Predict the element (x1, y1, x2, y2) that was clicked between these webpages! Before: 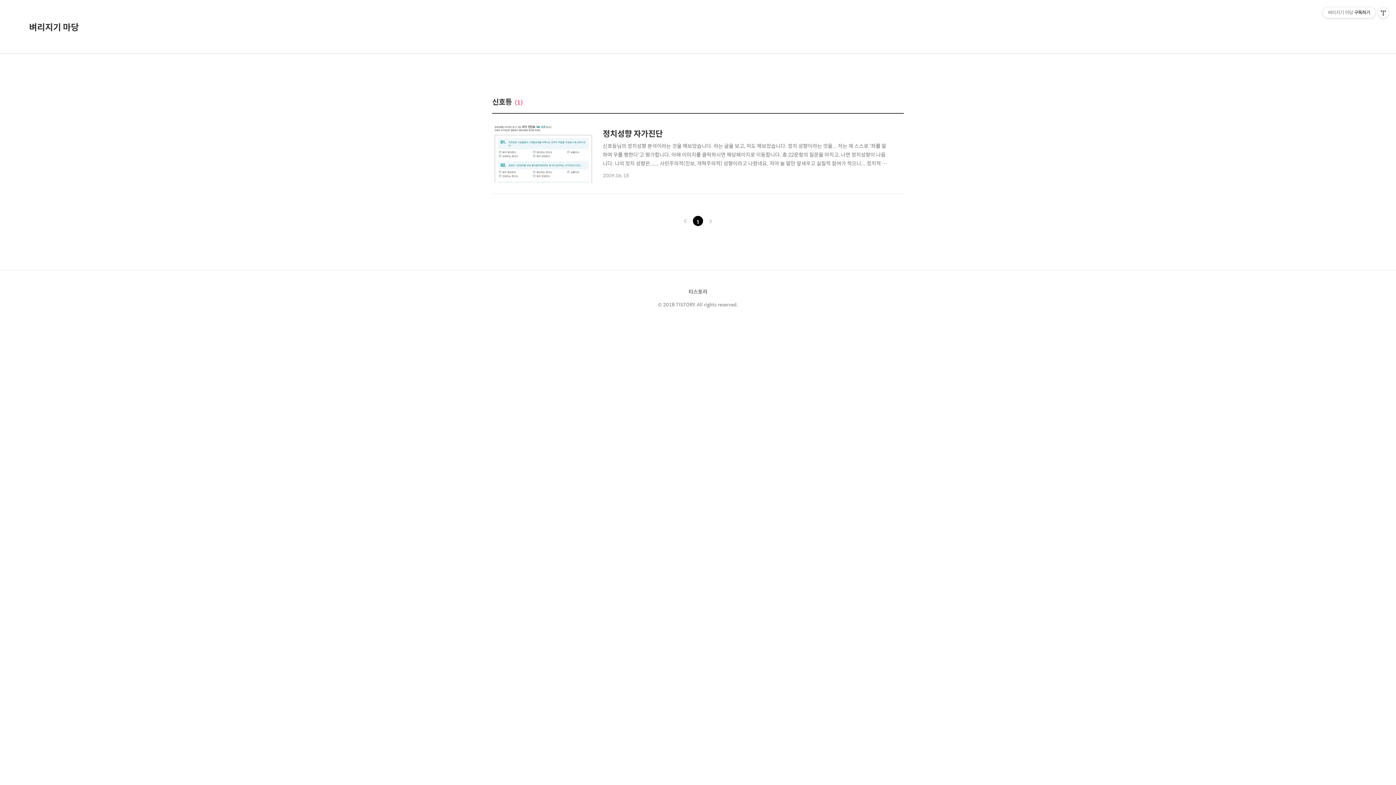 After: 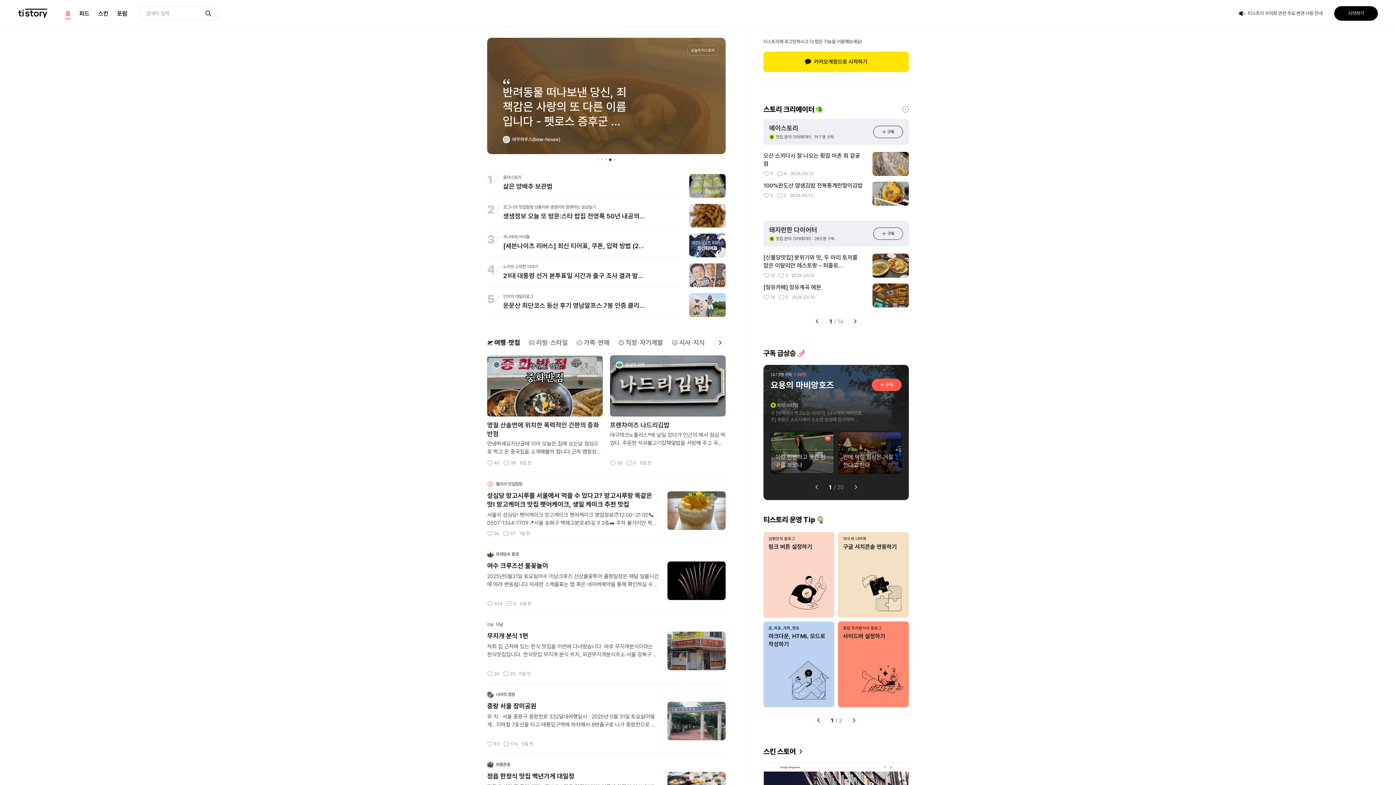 Action: label: 티스토리 bbox: (688, 287, 707, 297)